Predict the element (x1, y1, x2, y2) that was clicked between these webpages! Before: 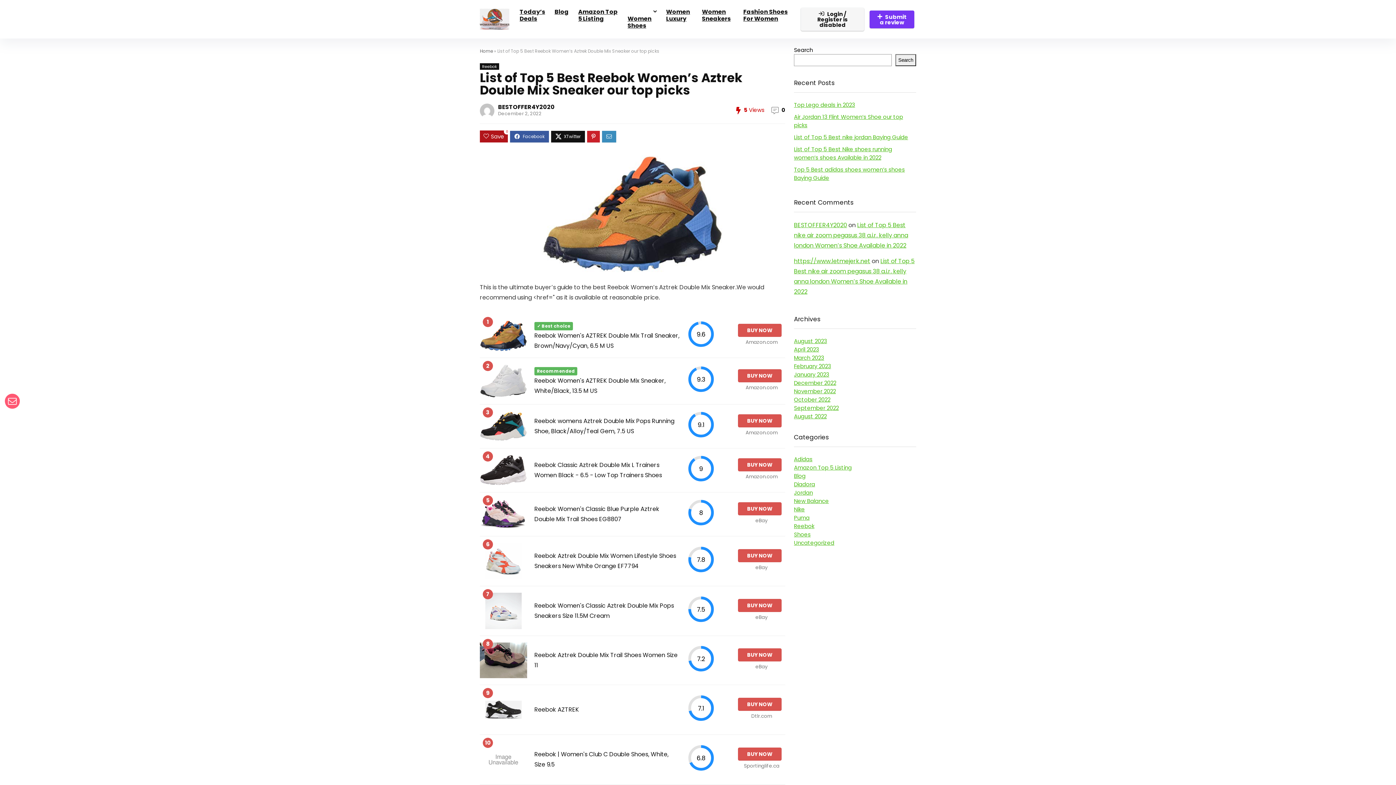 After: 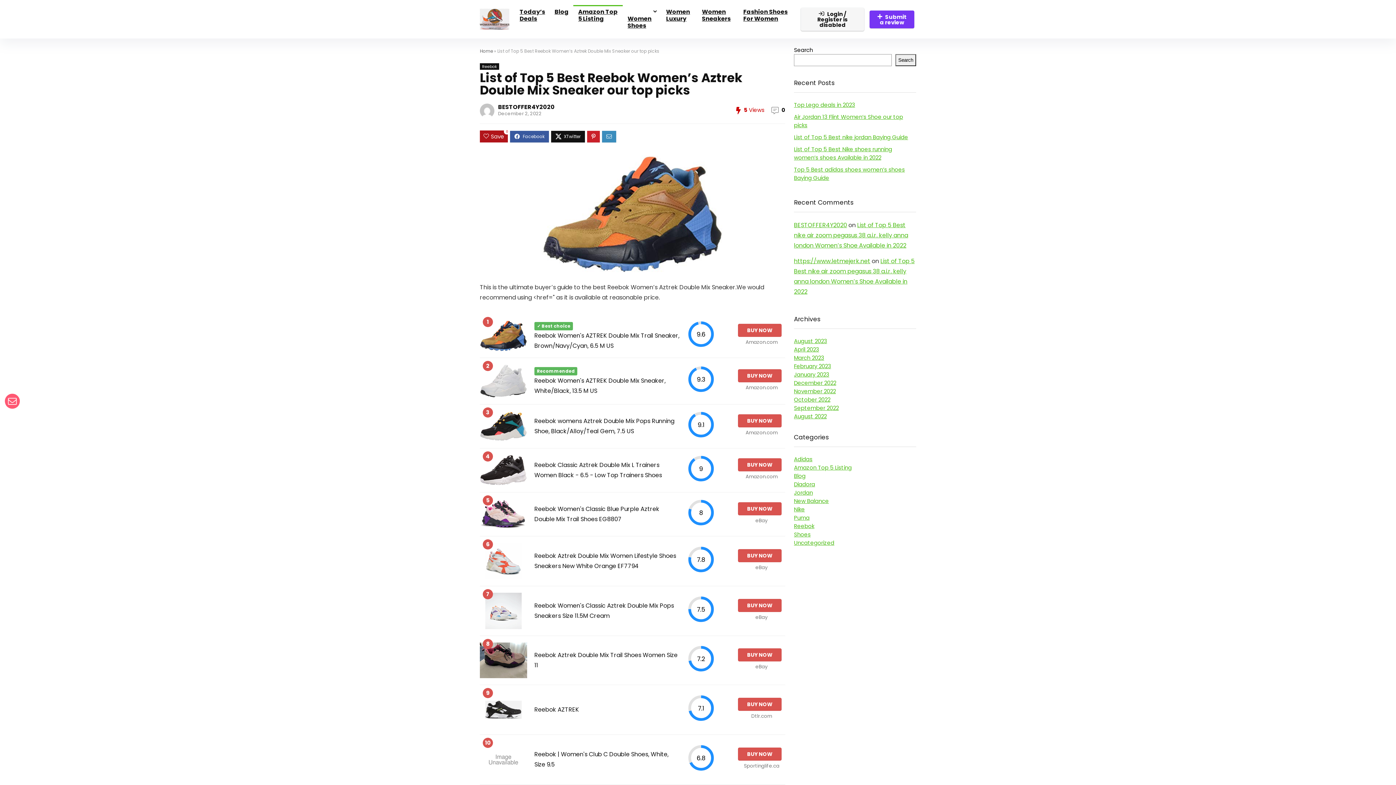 Action: bbox: (573, 5, 623, 26) label: Amazon Top 5 Listing